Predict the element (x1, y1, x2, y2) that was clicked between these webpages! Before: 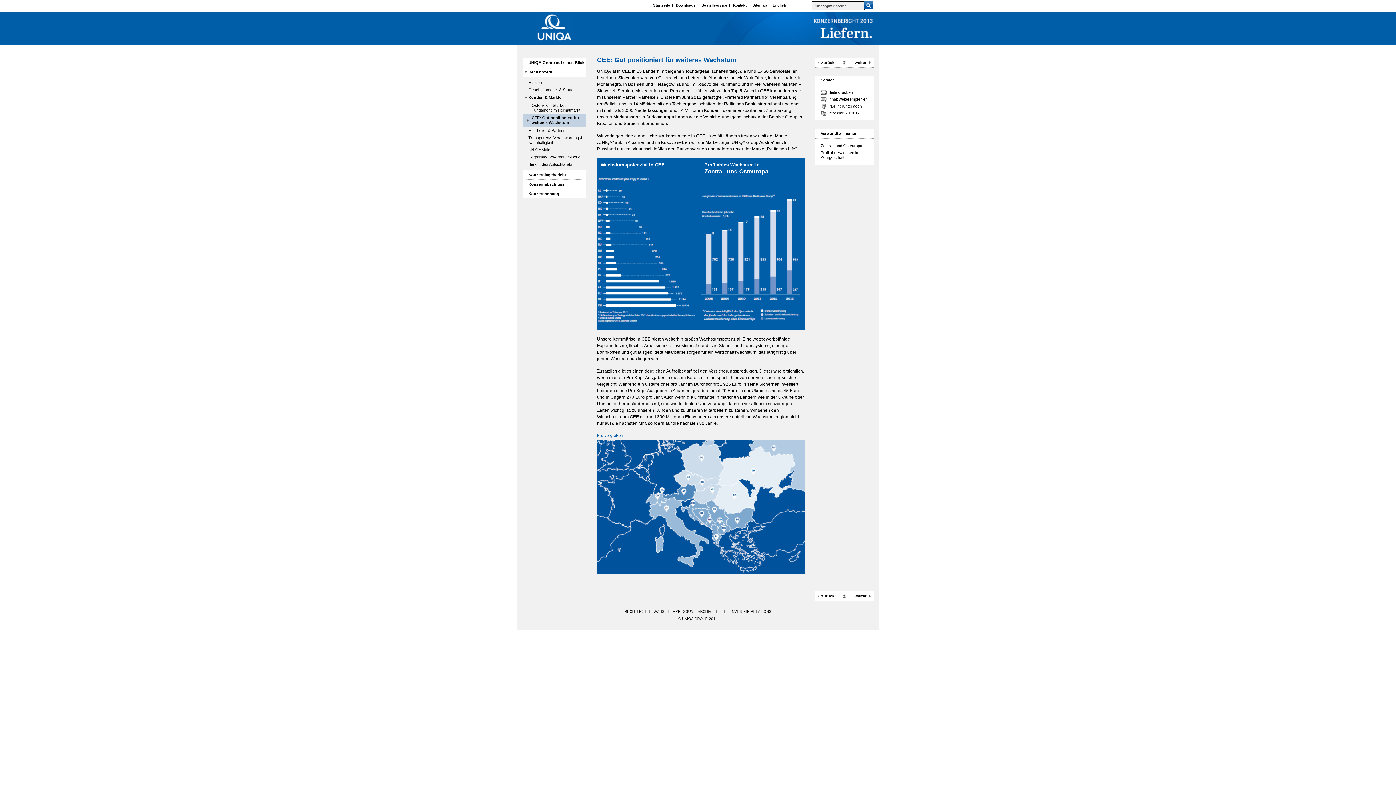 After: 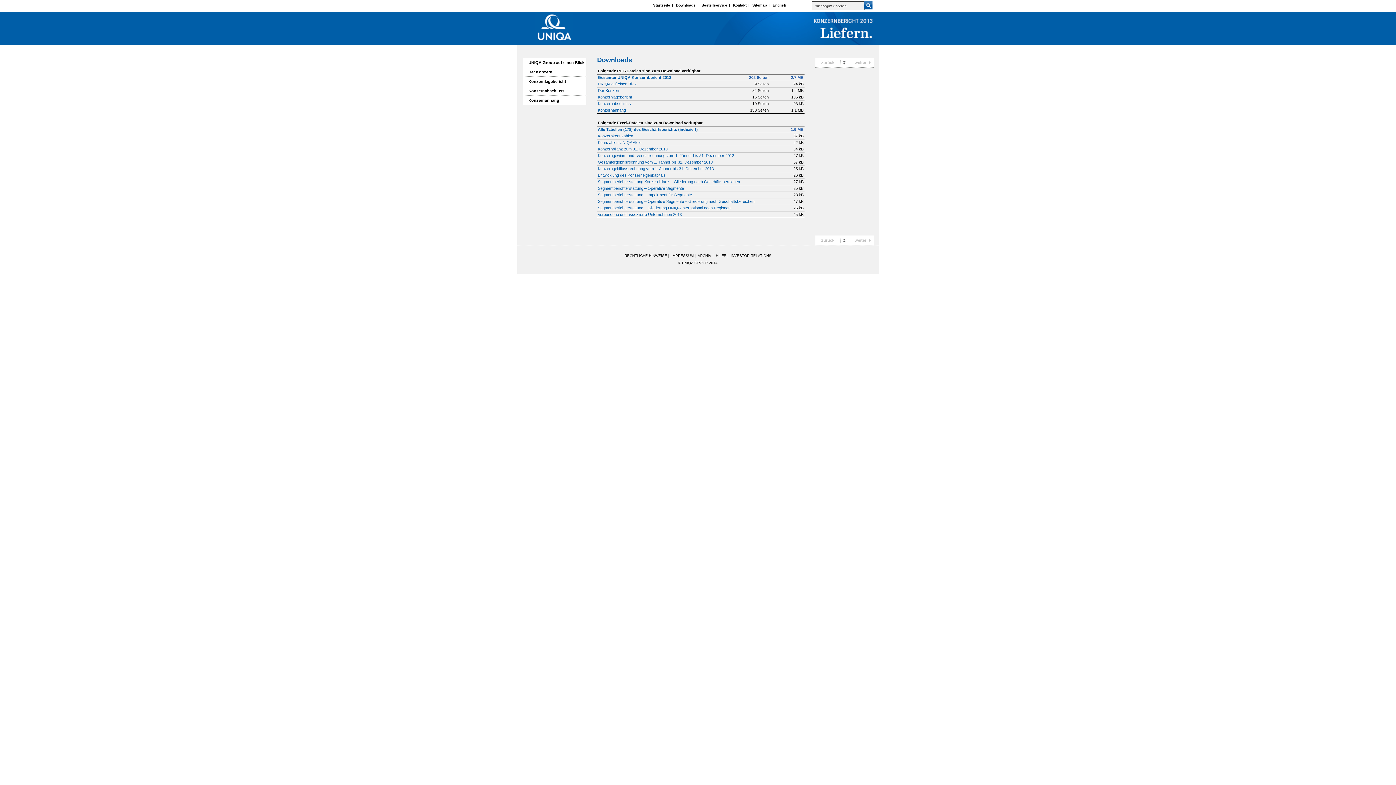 Action: bbox: (675, 3, 696, 7) label: Downloads